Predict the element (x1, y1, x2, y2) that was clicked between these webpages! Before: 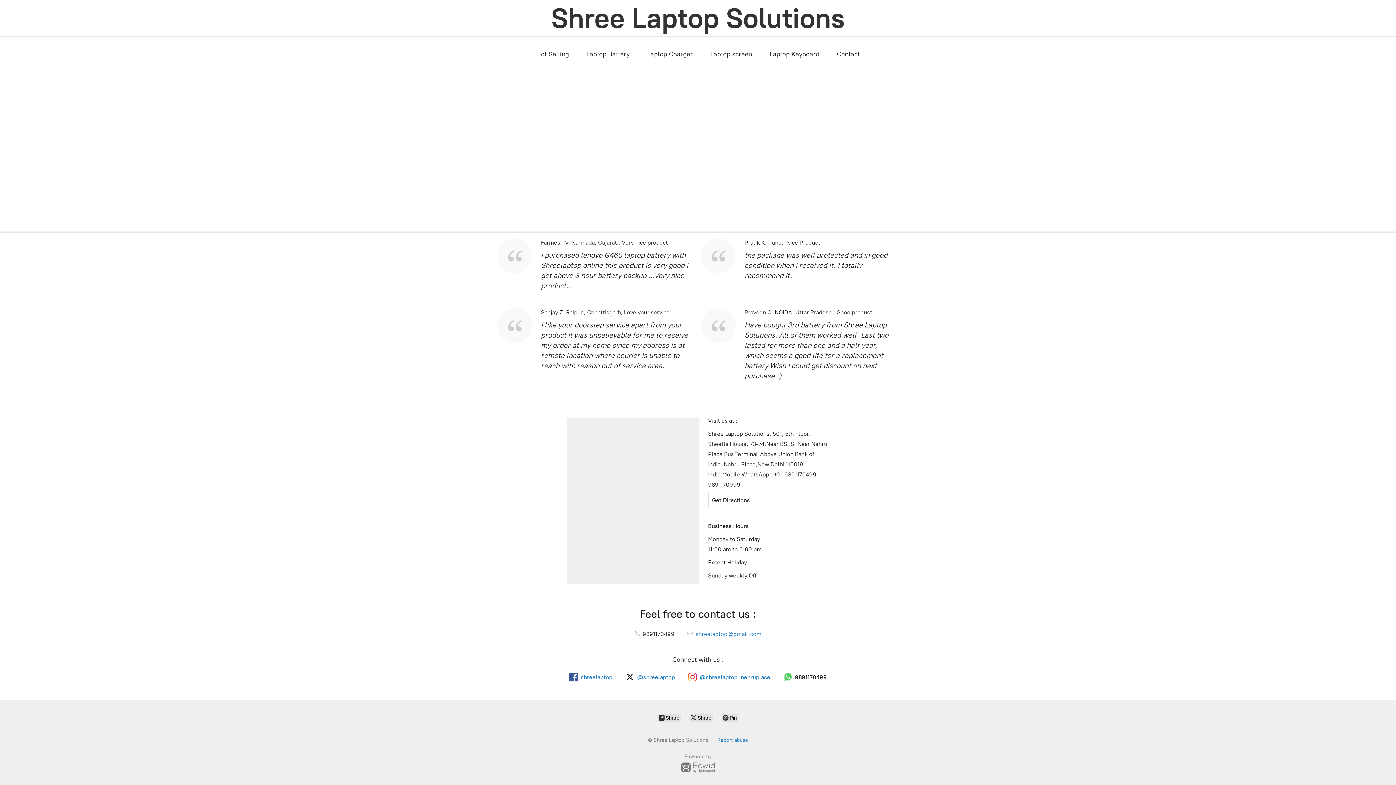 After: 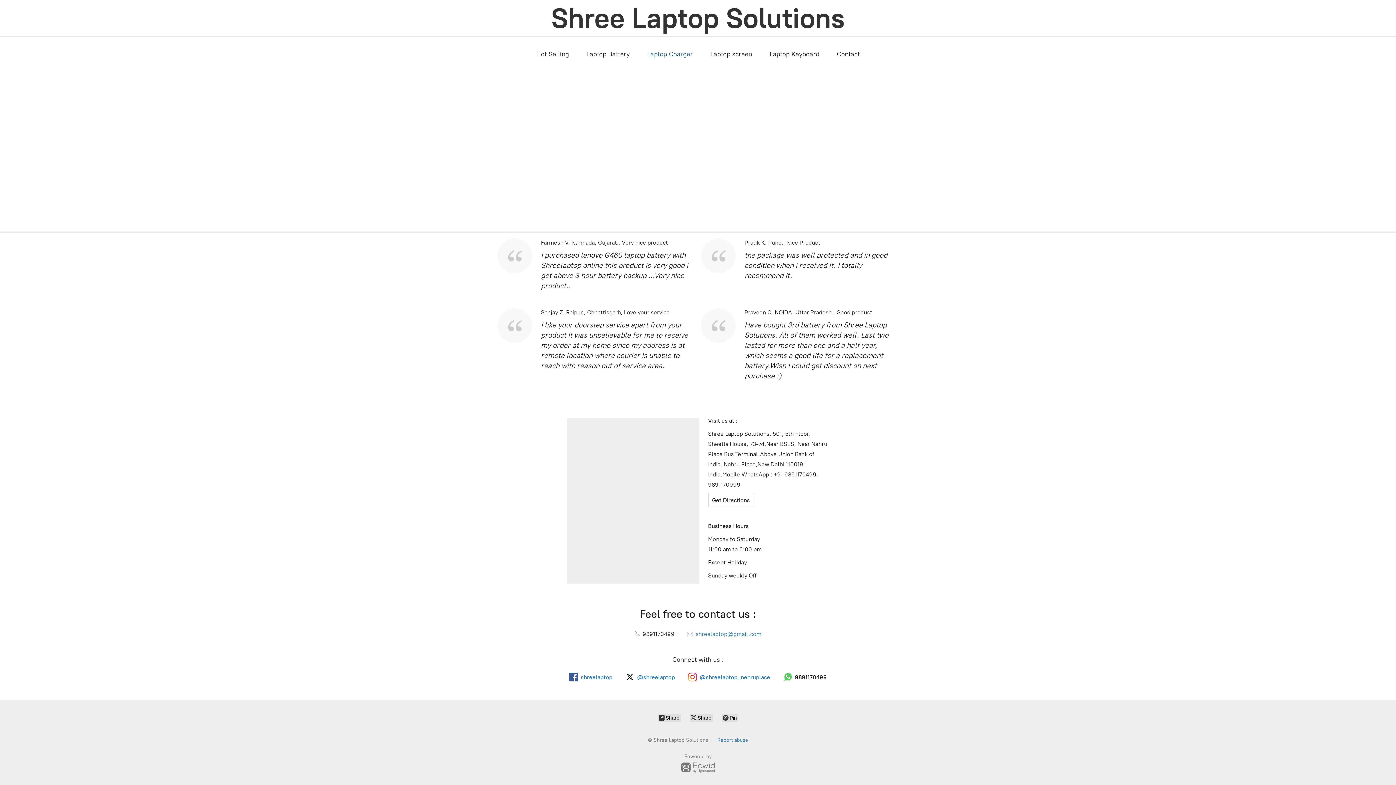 Action: label: Laptop Charger bbox: (647, 48, 693, 60)